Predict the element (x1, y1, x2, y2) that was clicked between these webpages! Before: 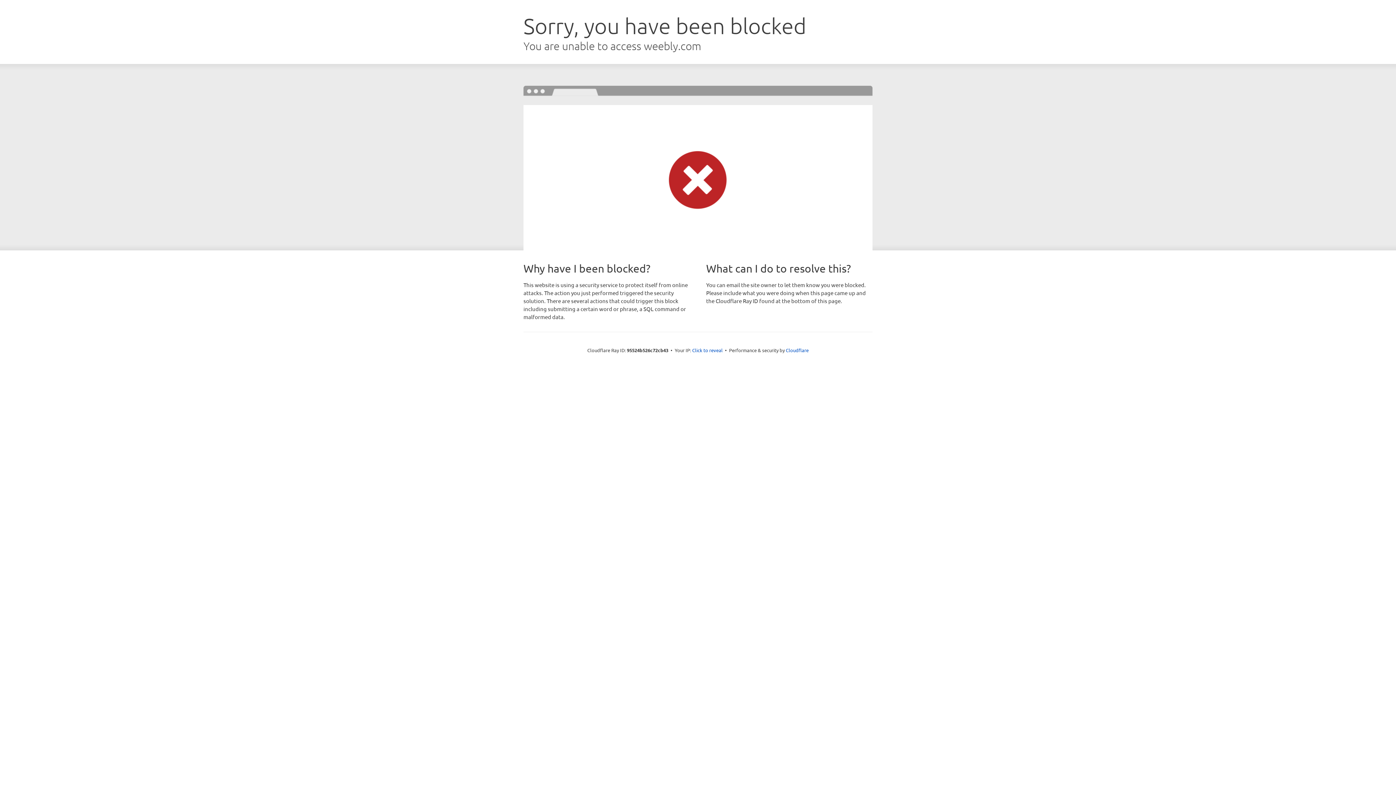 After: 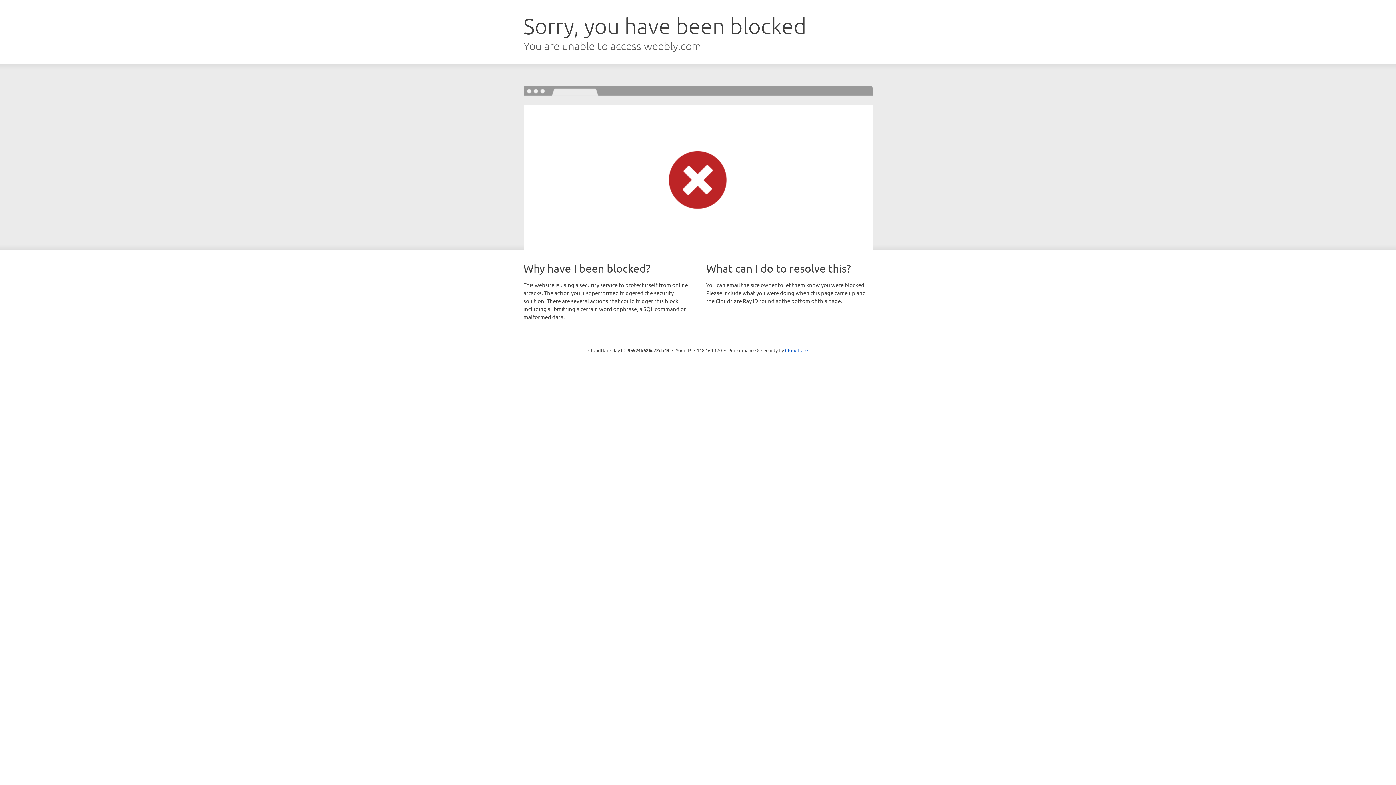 Action: bbox: (692, 346, 722, 353) label: Click to reveal